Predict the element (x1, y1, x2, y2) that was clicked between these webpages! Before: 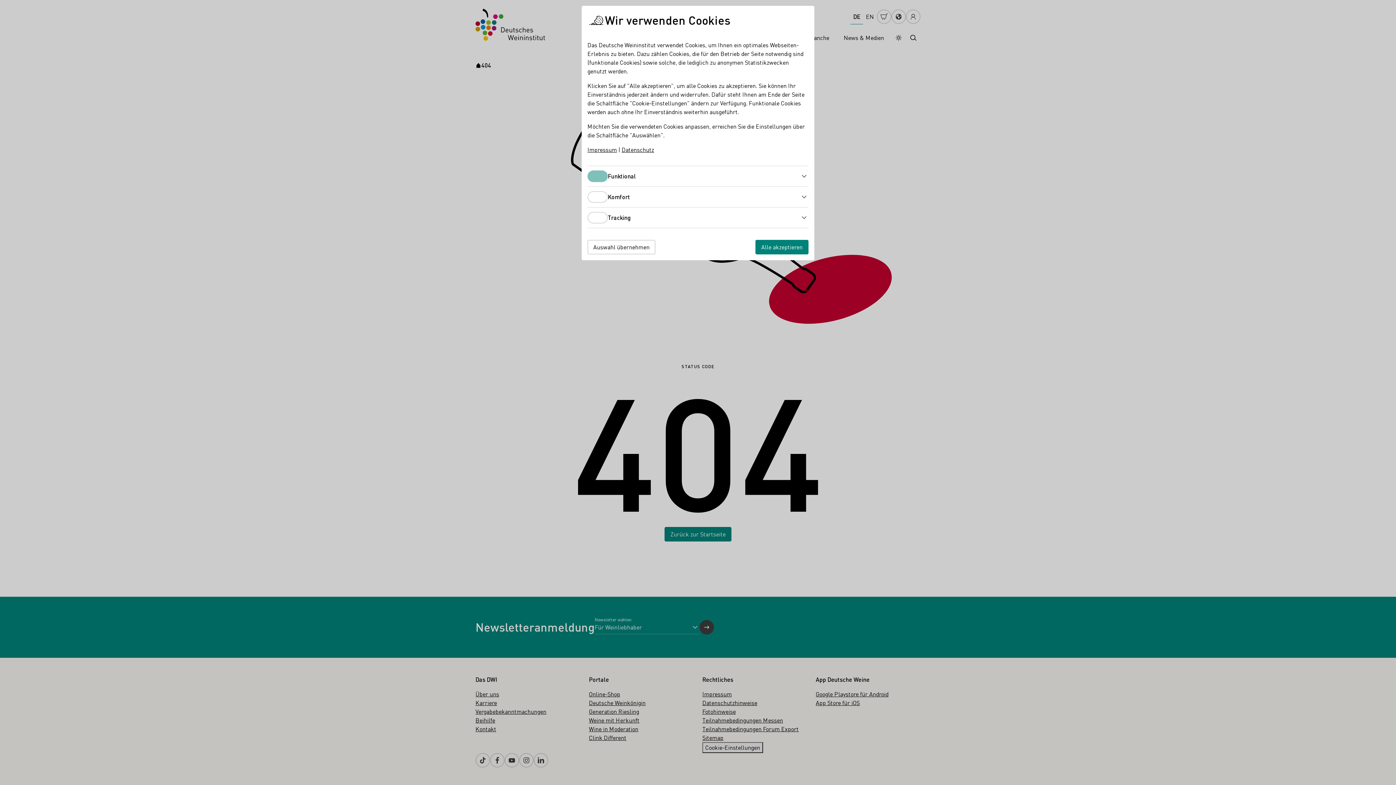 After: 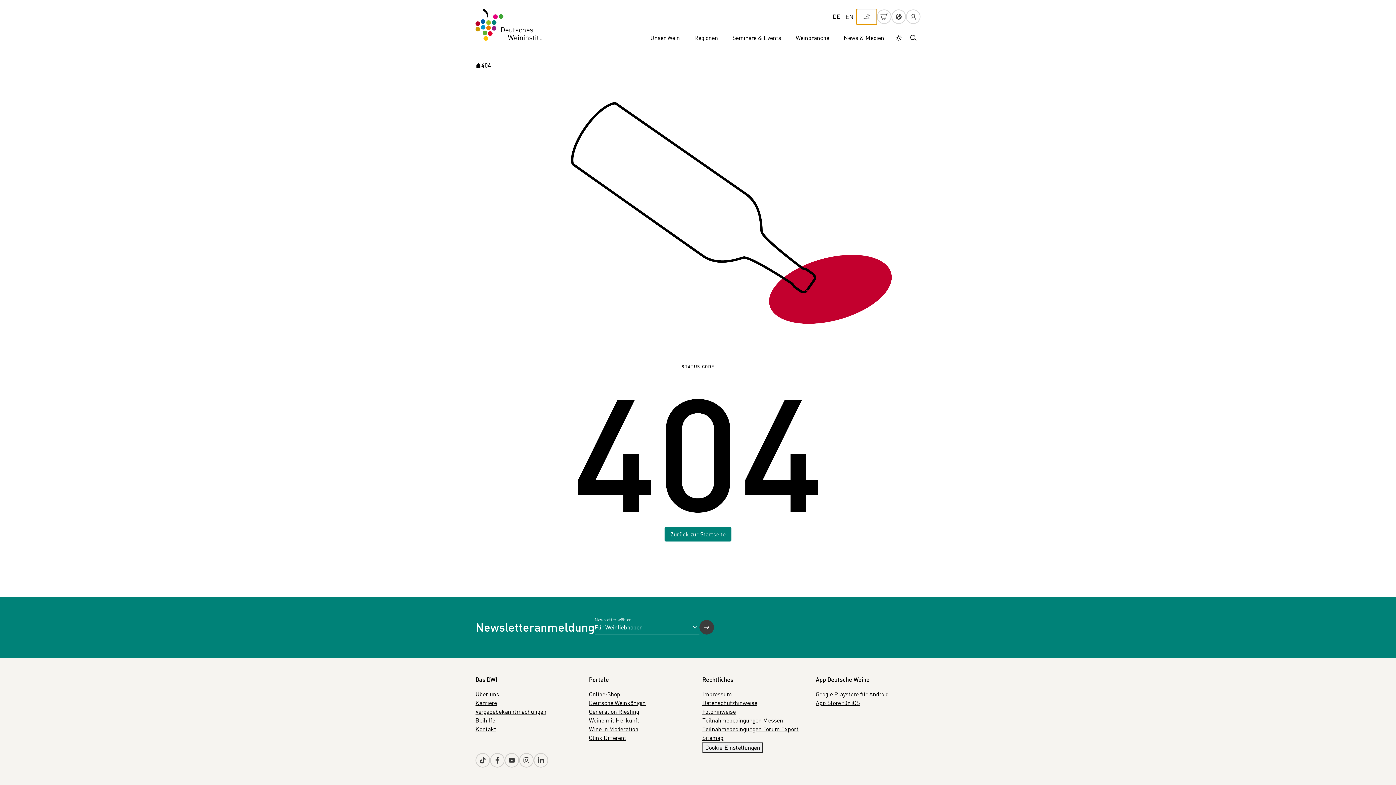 Action: bbox: (587, 240, 655, 254) label: Auswahl übernehmen